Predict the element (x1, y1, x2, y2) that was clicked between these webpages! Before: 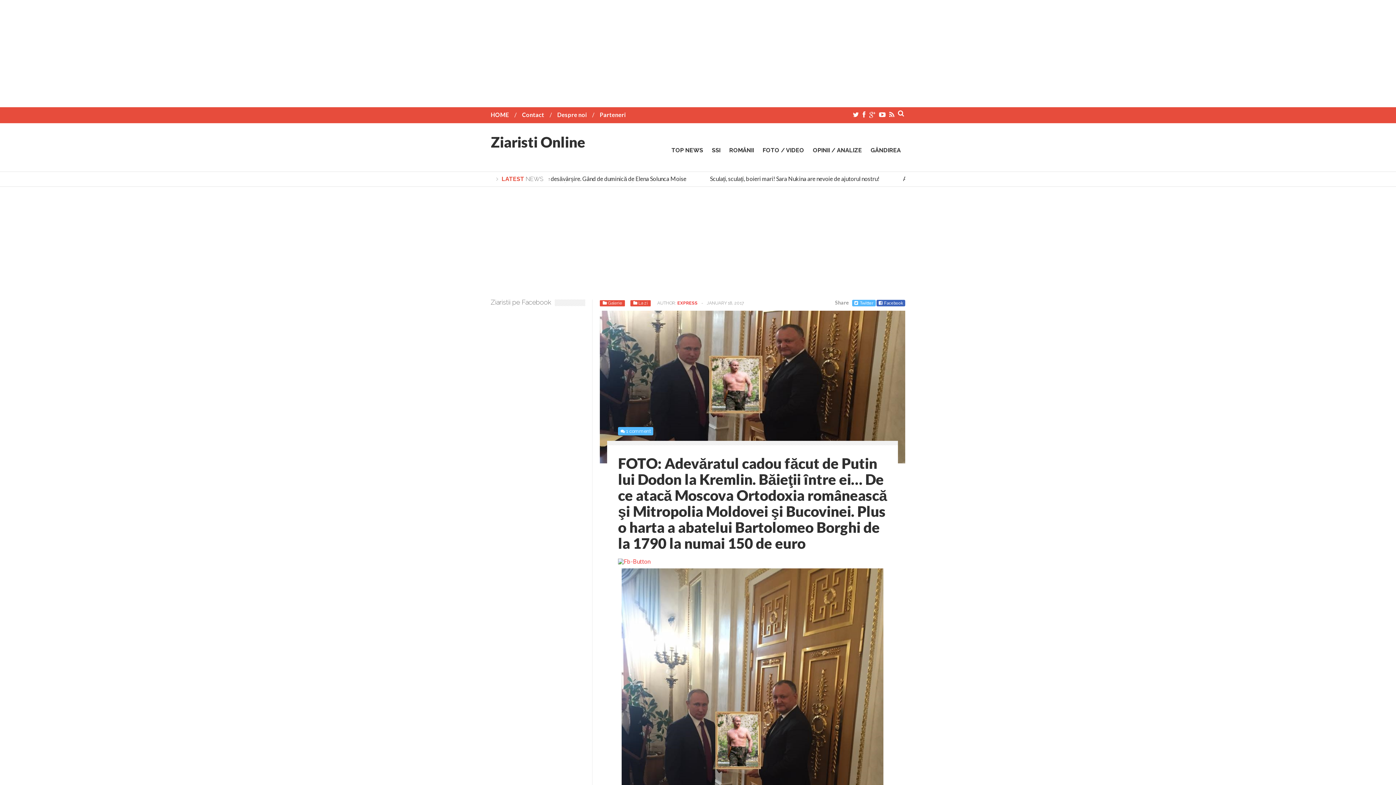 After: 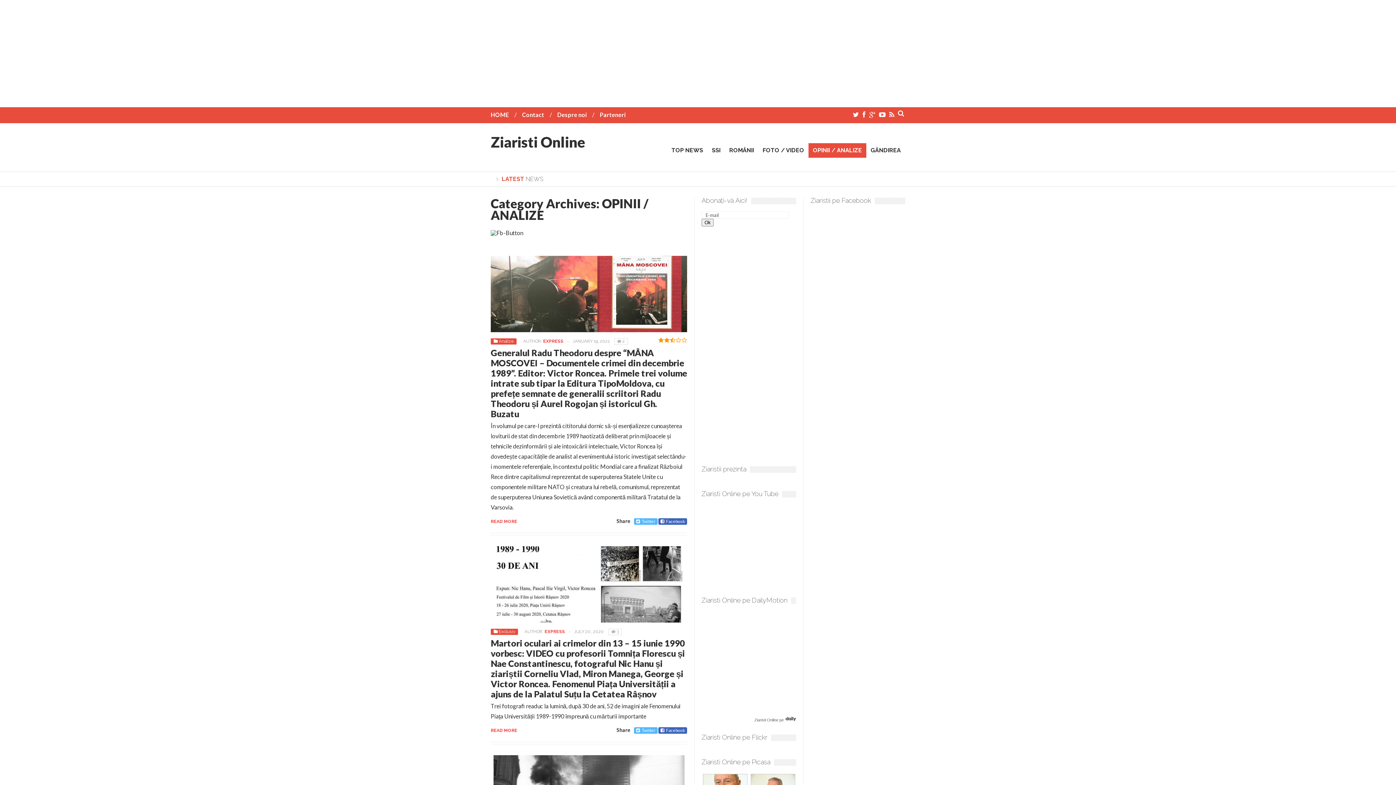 Action: label: OPINII / ANALIZE bbox: (808, 143, 866, 157)